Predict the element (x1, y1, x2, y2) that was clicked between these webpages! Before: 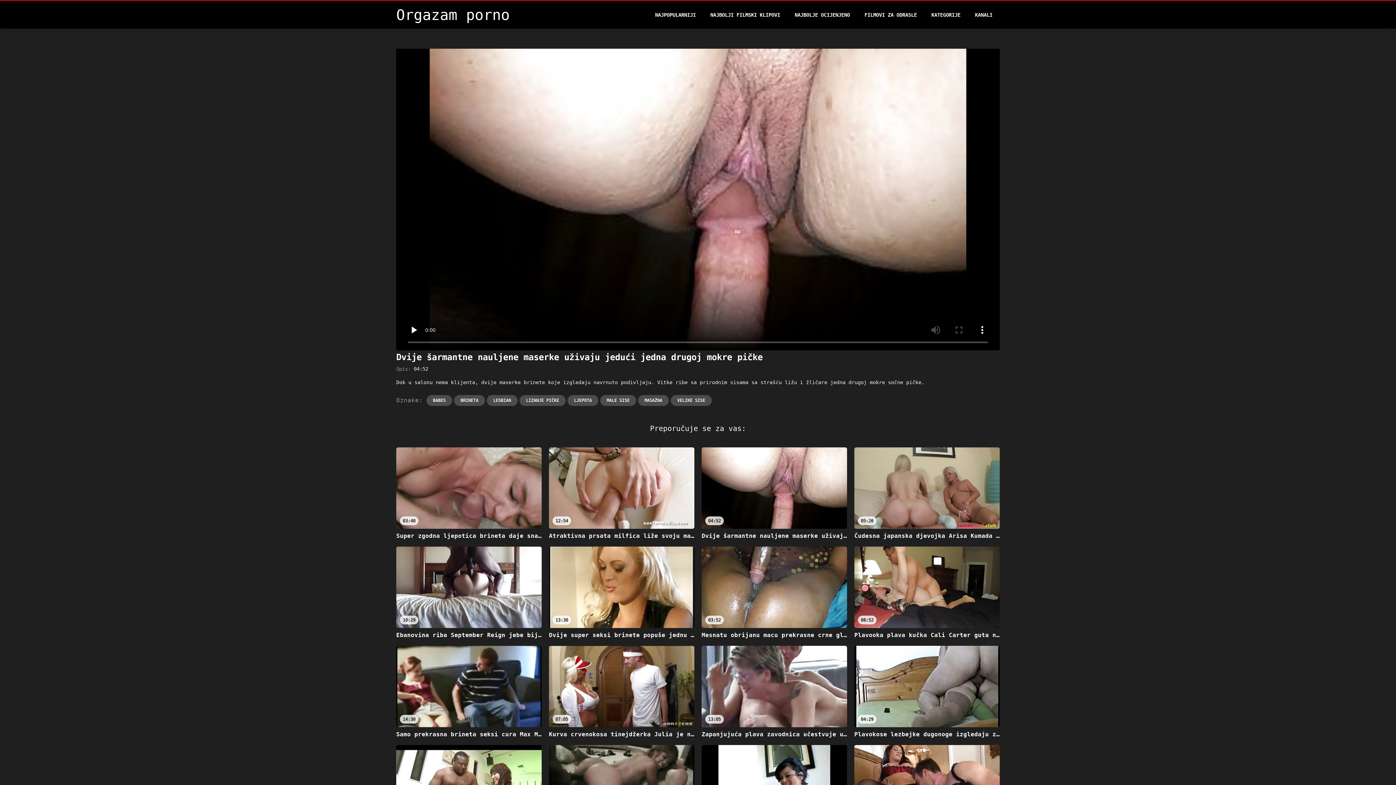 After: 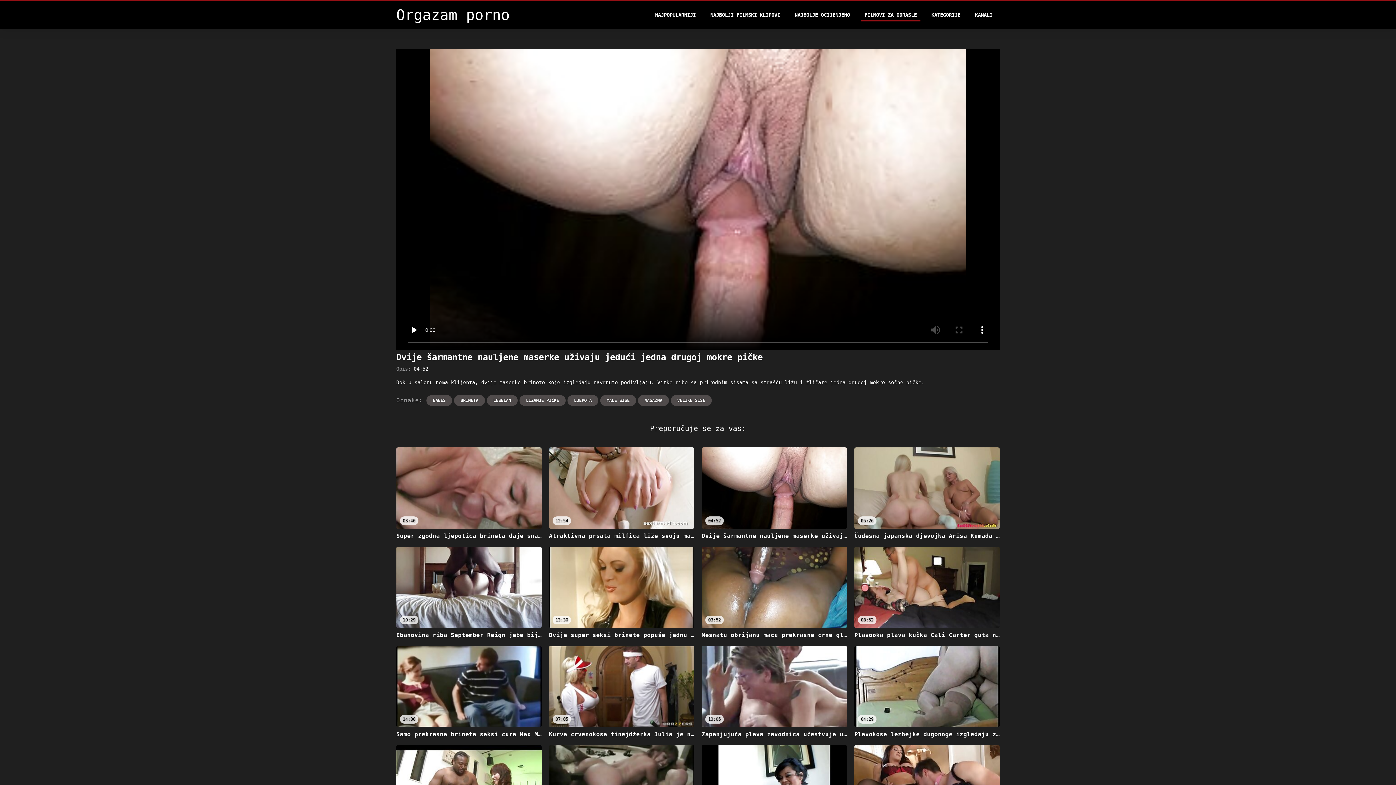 Action: bbox: (861, 8, 920, 21) label: FILMOVI ZA ODRASLE